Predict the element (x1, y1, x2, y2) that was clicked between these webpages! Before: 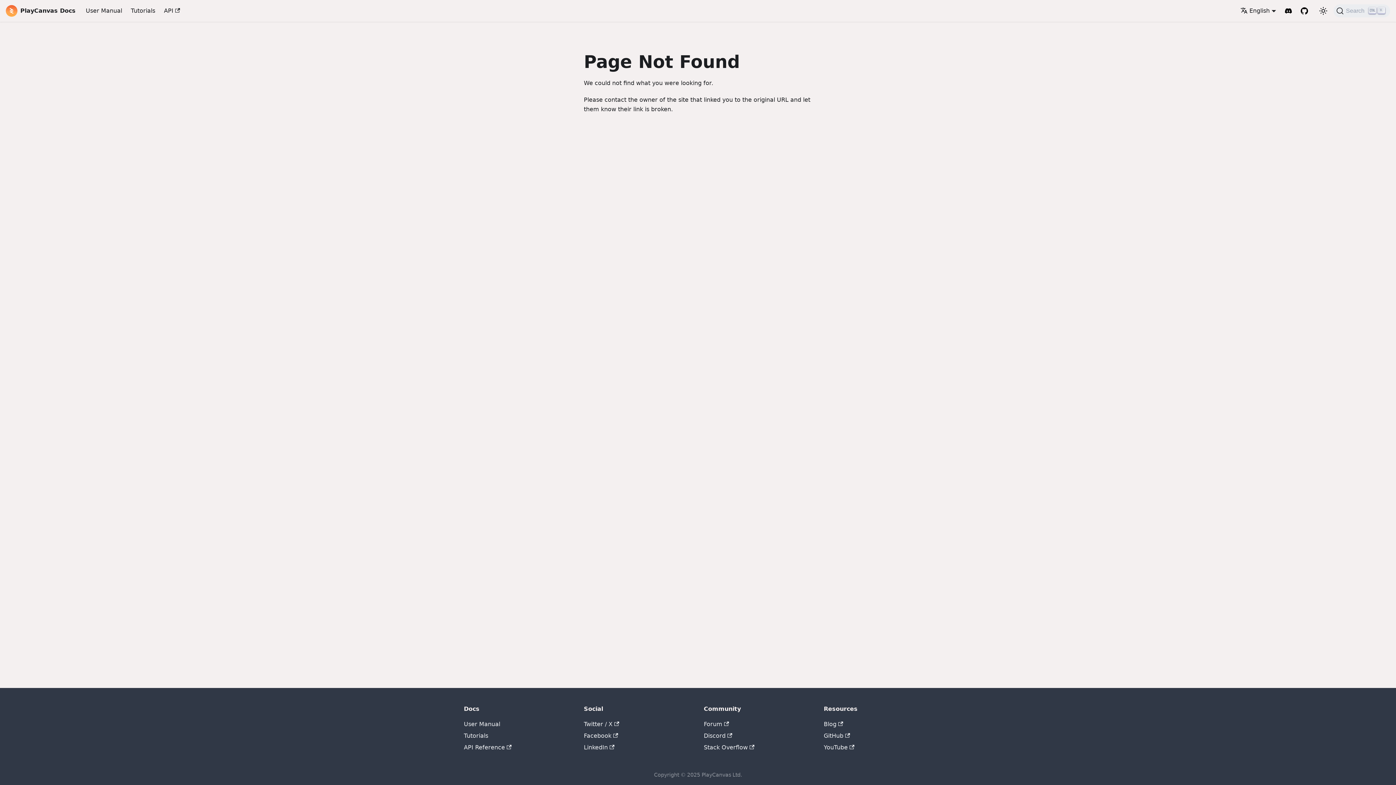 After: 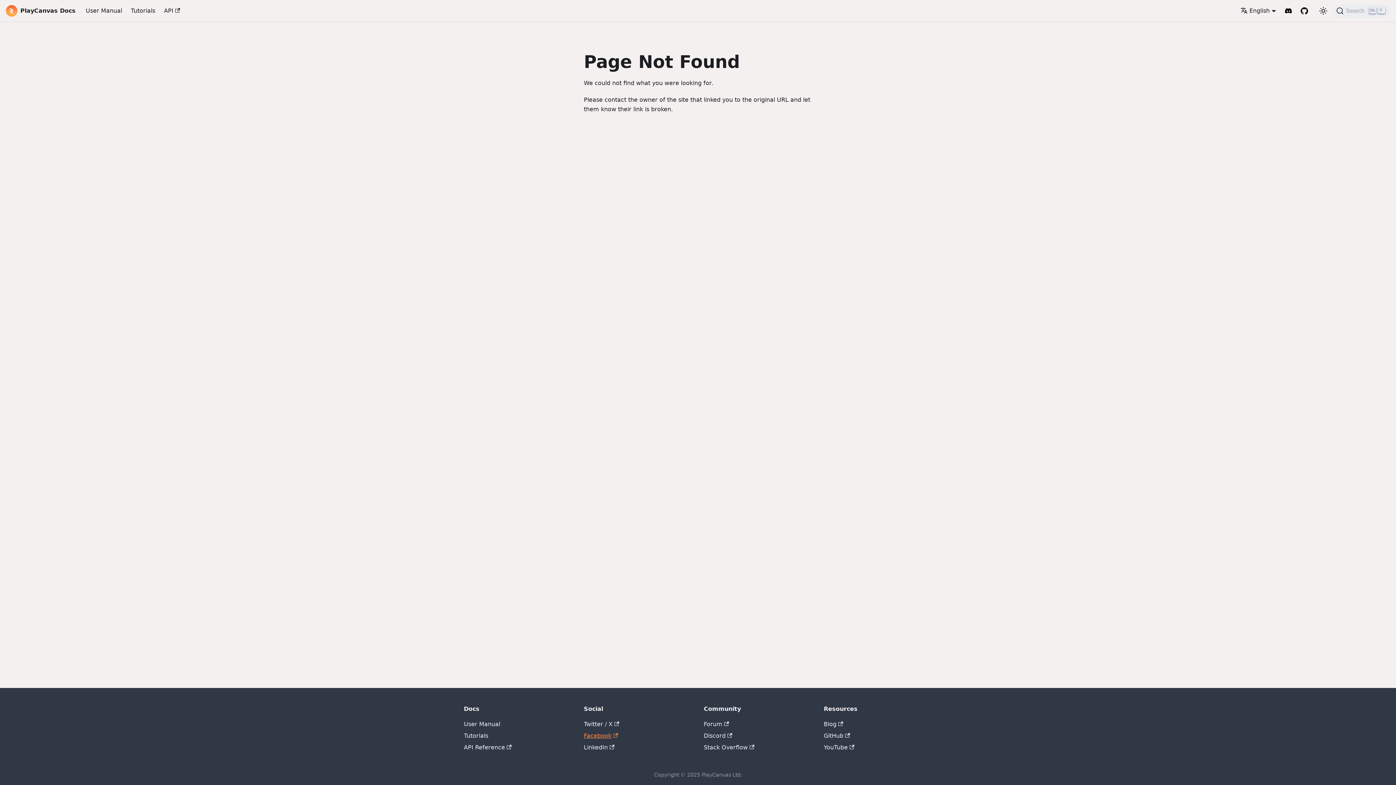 Action: label: Facebook bbox: (584, 732, 618, 739)